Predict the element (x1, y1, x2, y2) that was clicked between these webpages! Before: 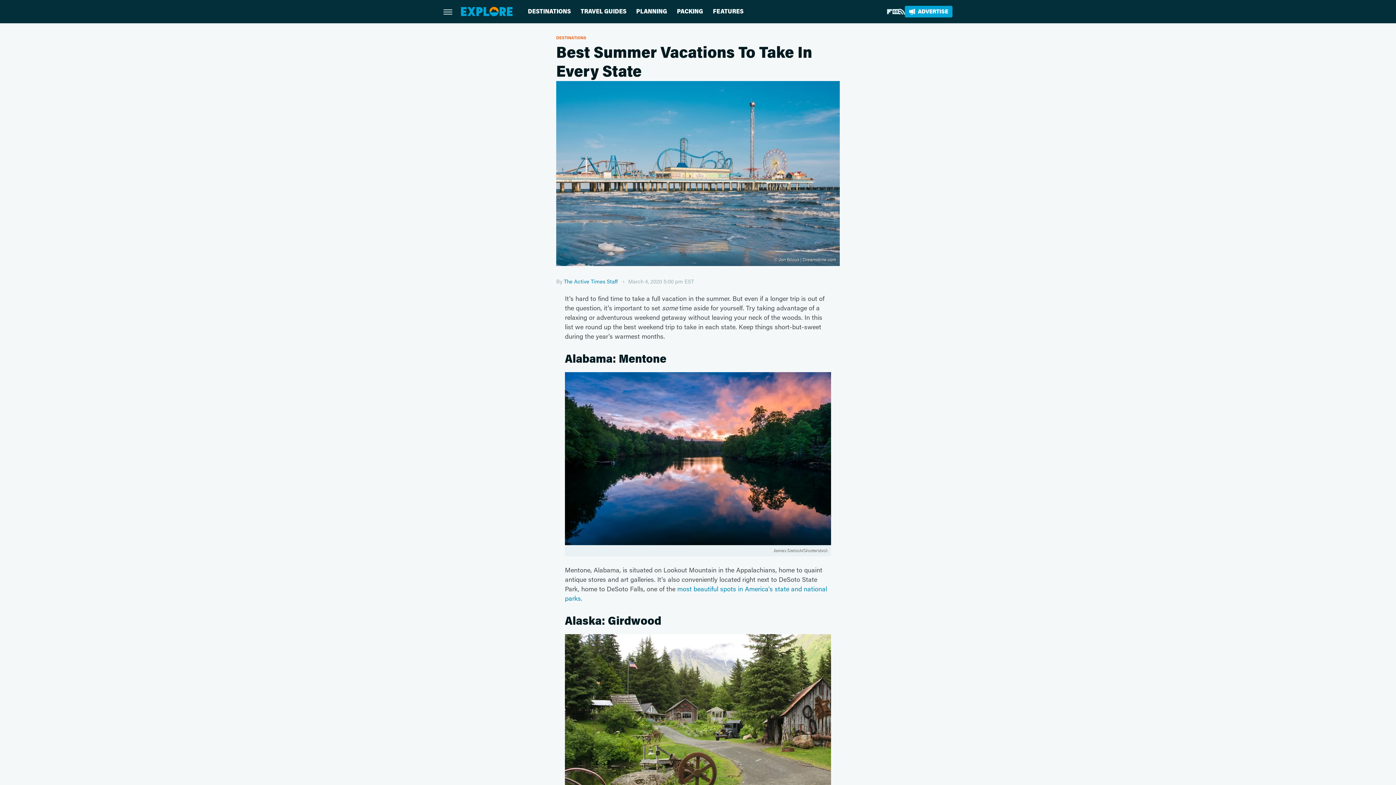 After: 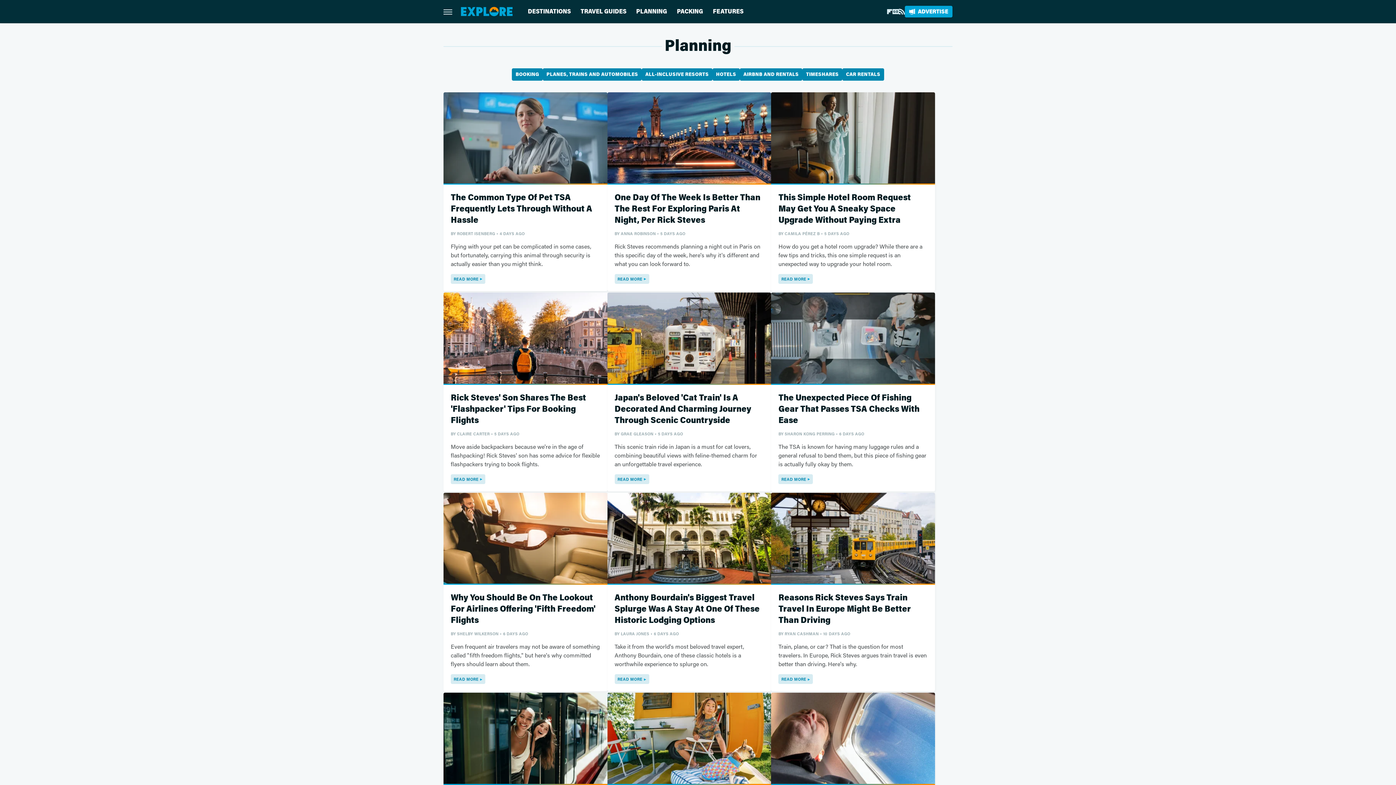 Action: bbox: (636, 0, 667, 23) label: PLANNING